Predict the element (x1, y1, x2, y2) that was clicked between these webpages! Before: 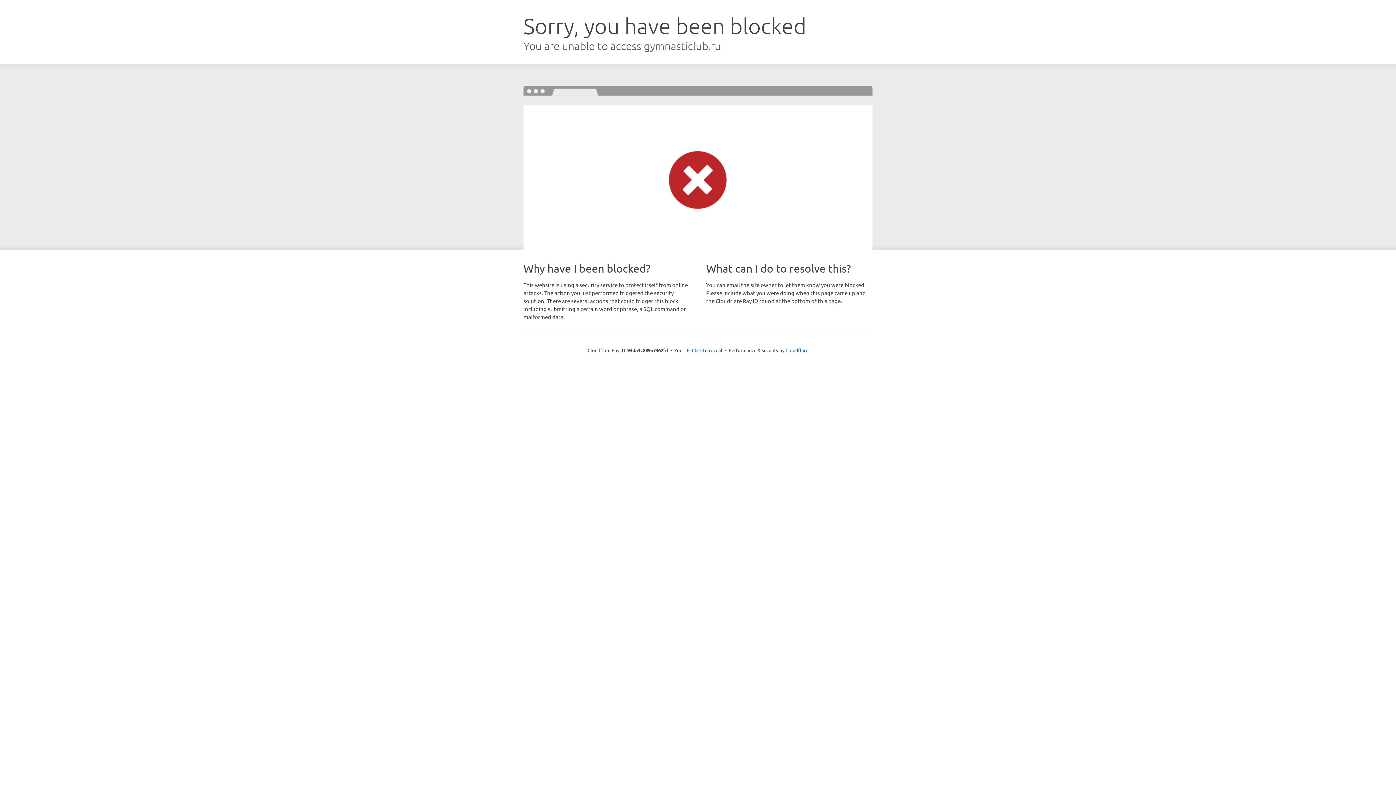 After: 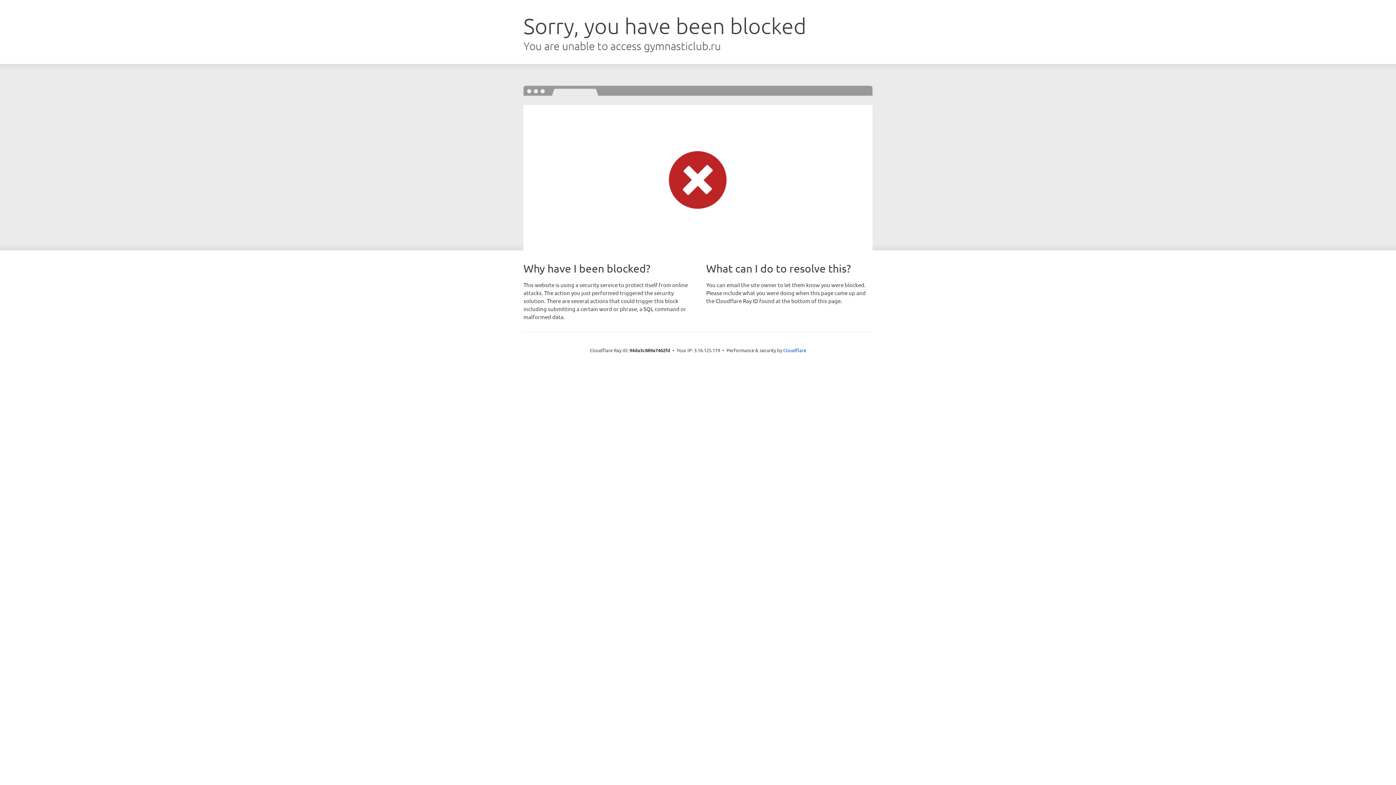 Action: bbox: (692, 346, 722, 353) label: Click to reveal